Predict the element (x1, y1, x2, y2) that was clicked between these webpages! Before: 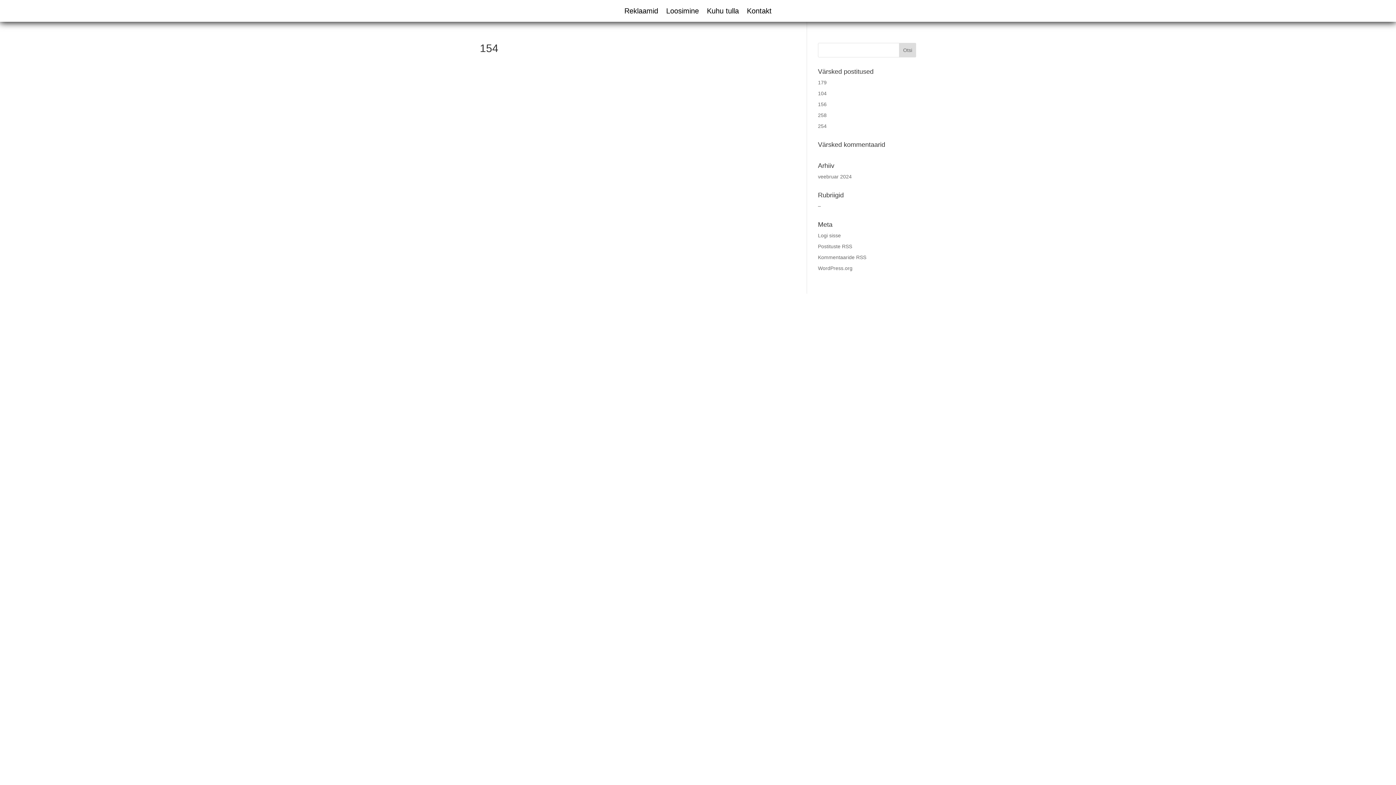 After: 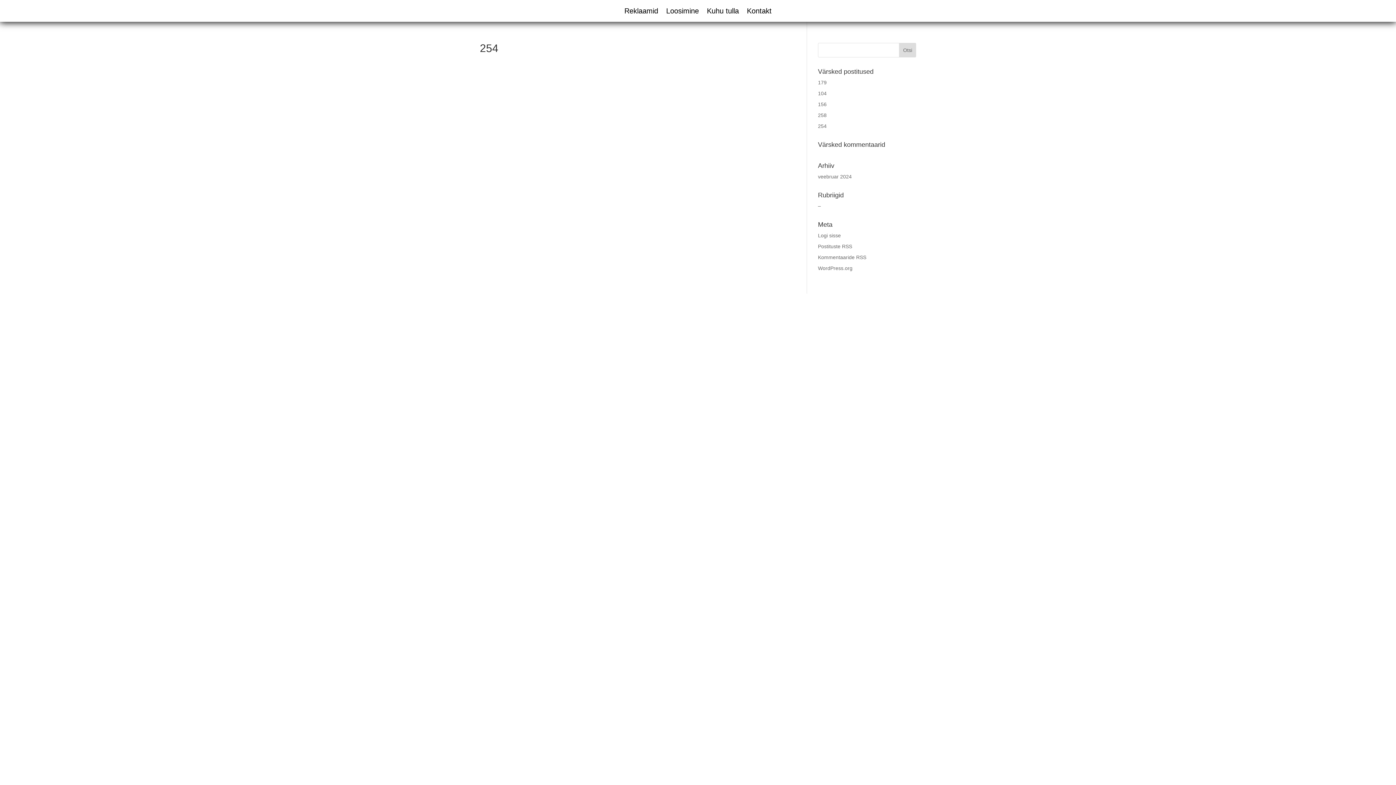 Action: bbox: (818, 123, 826, 129) label: 254